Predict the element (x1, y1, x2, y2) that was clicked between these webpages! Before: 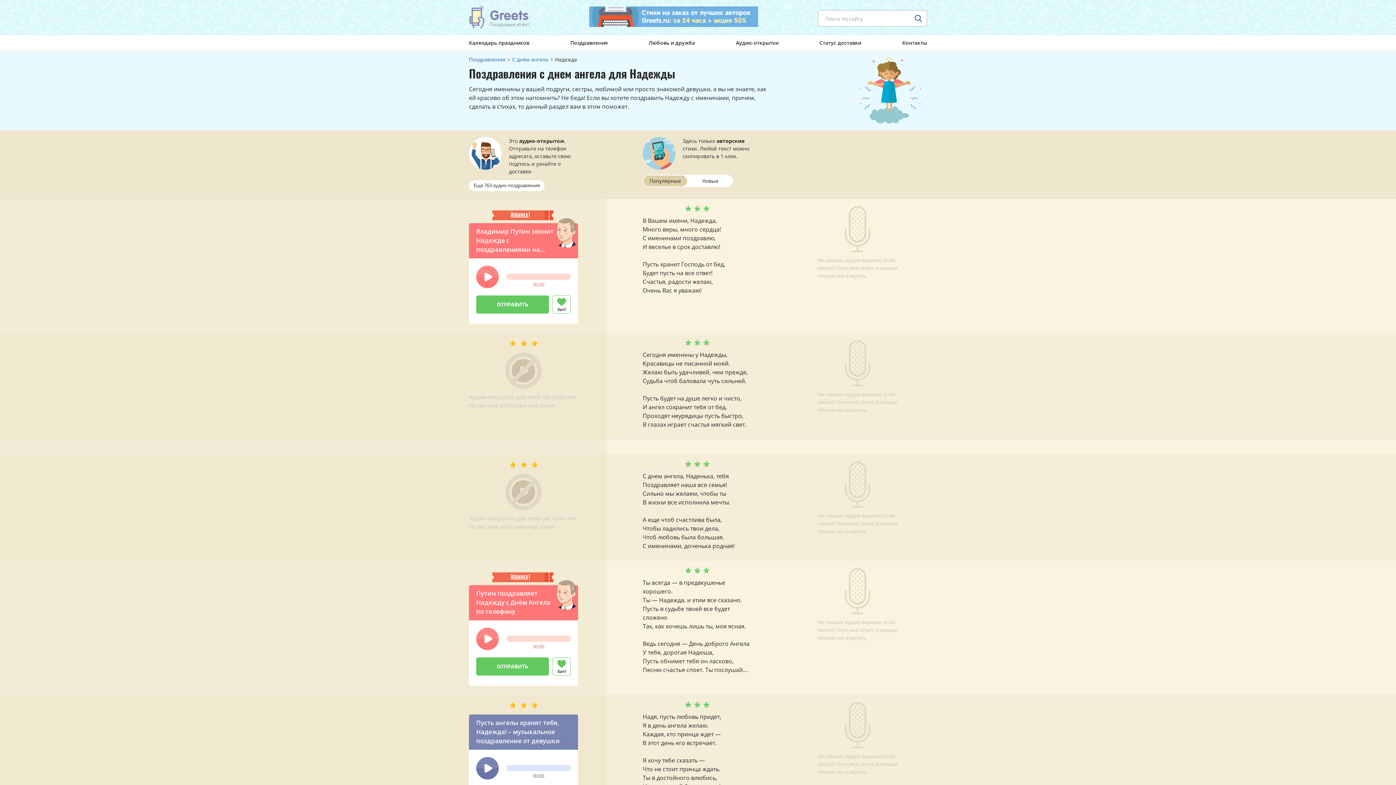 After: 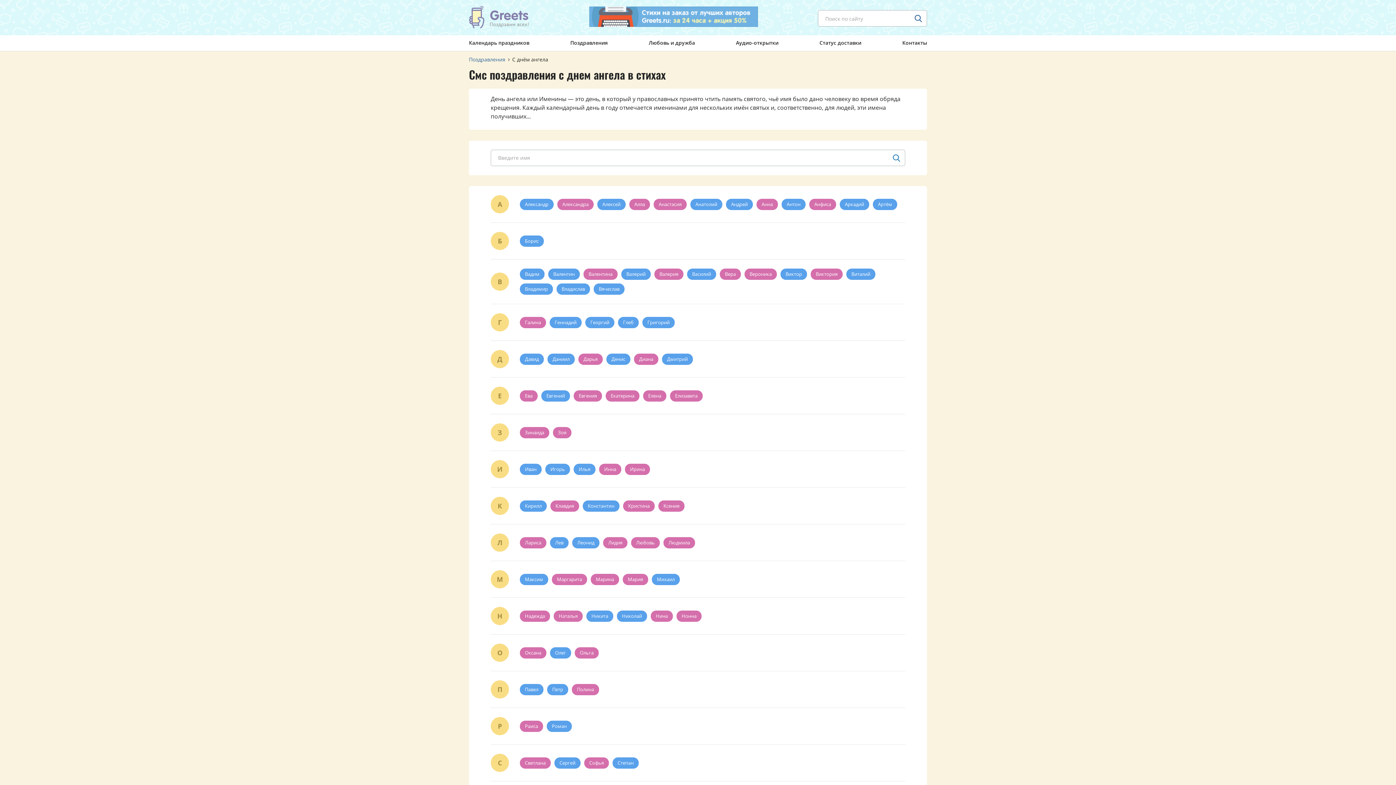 Action: bbox: (512, 55, 548, 63) label: С днём ангела